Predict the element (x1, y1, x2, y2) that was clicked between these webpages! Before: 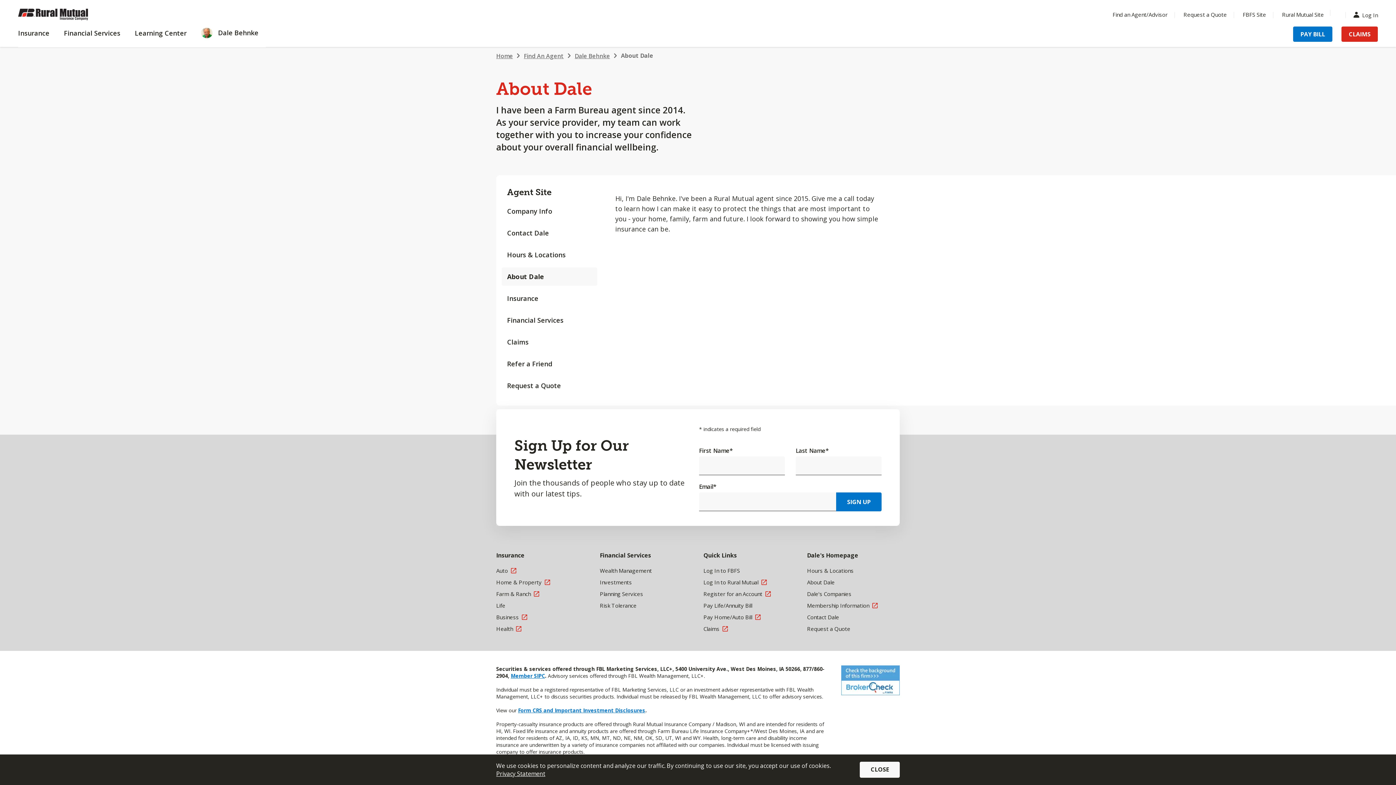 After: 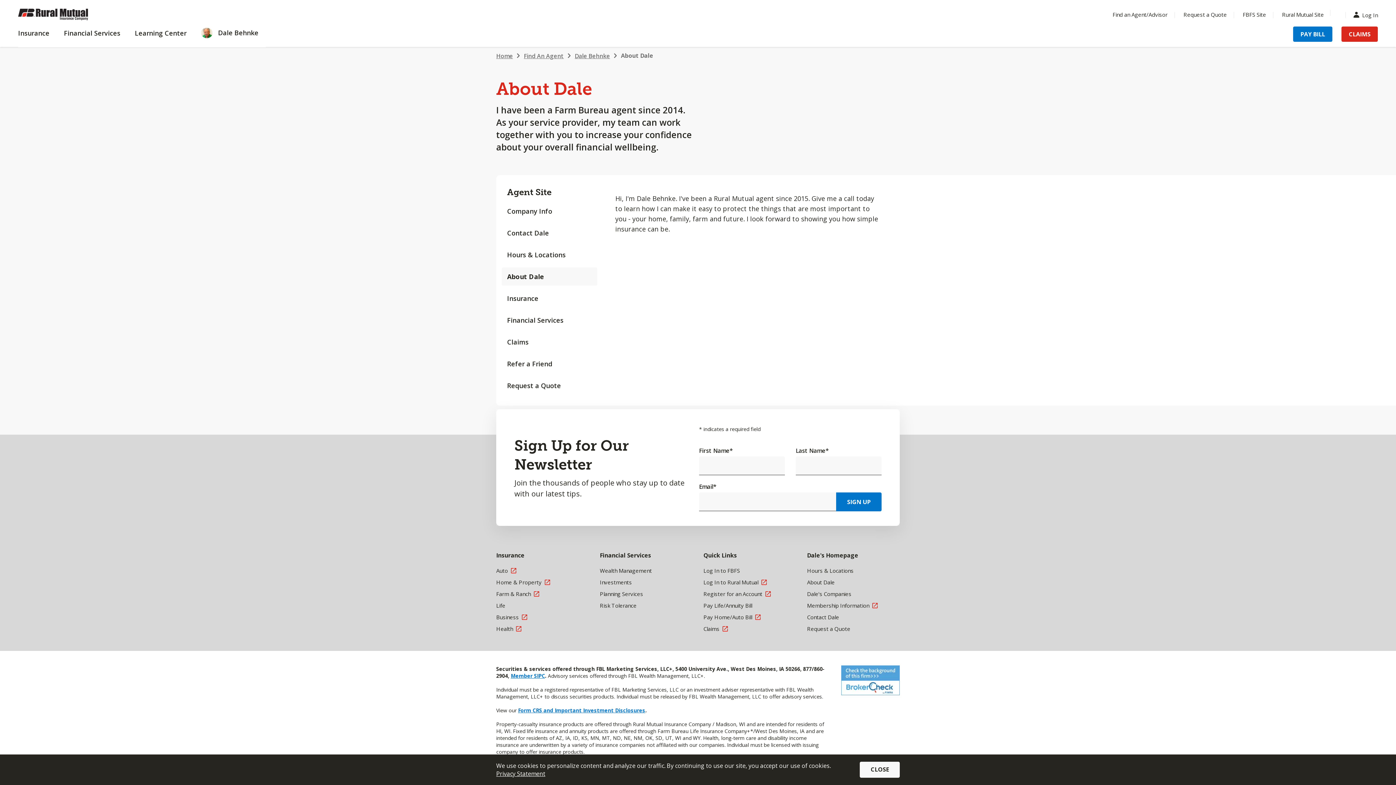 Action: label: Dale's Homepage bbox: (807, 551, 900, 565)